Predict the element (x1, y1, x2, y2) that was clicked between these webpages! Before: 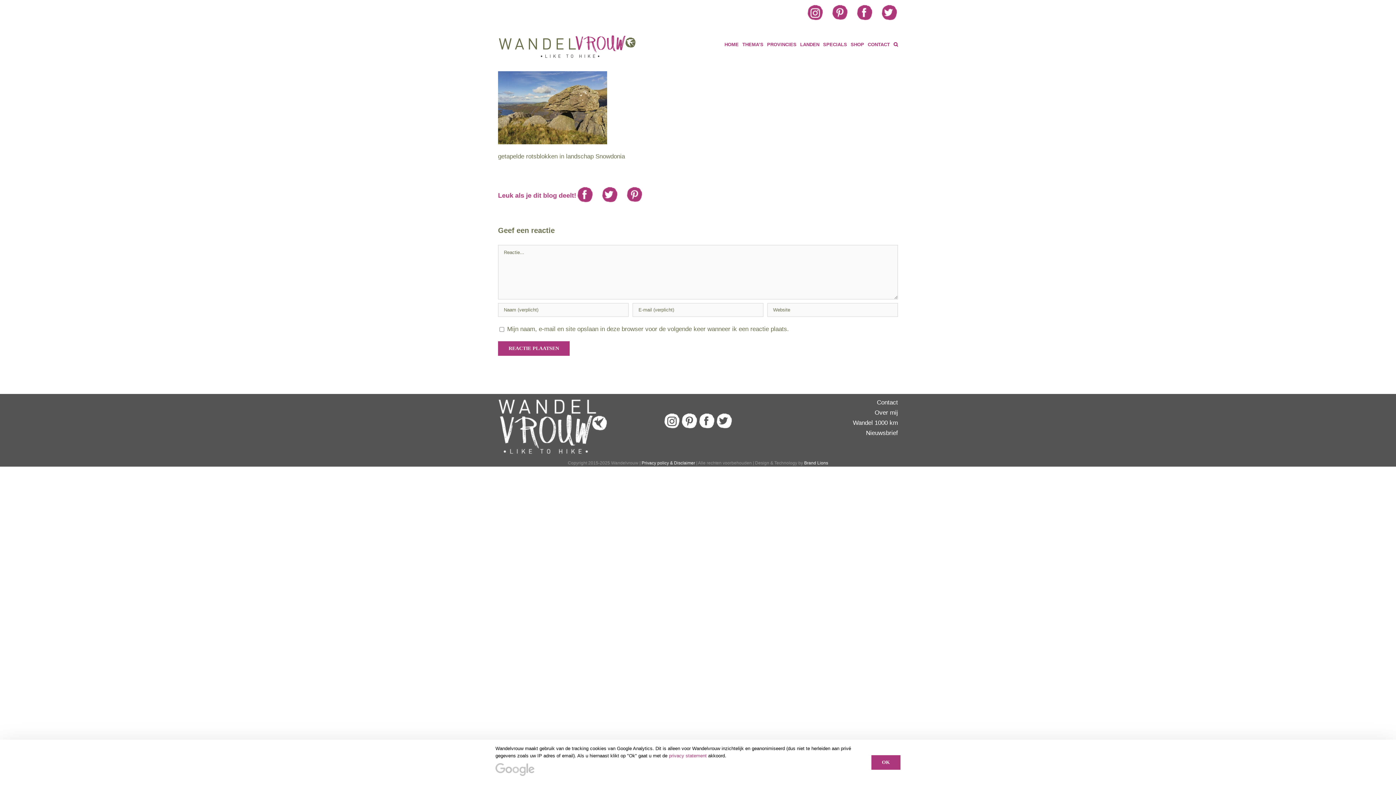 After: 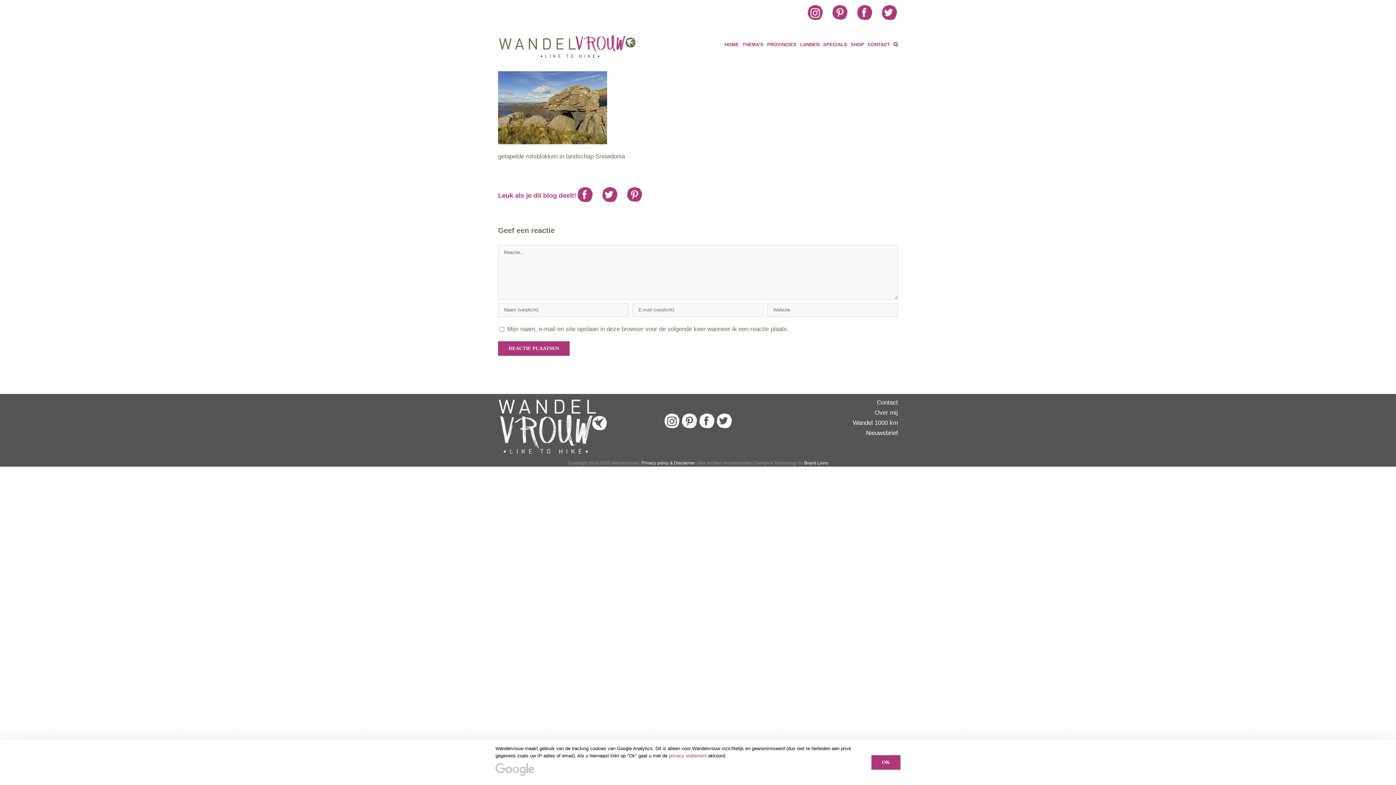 Action: bbox: (698, 413, 715, 420)